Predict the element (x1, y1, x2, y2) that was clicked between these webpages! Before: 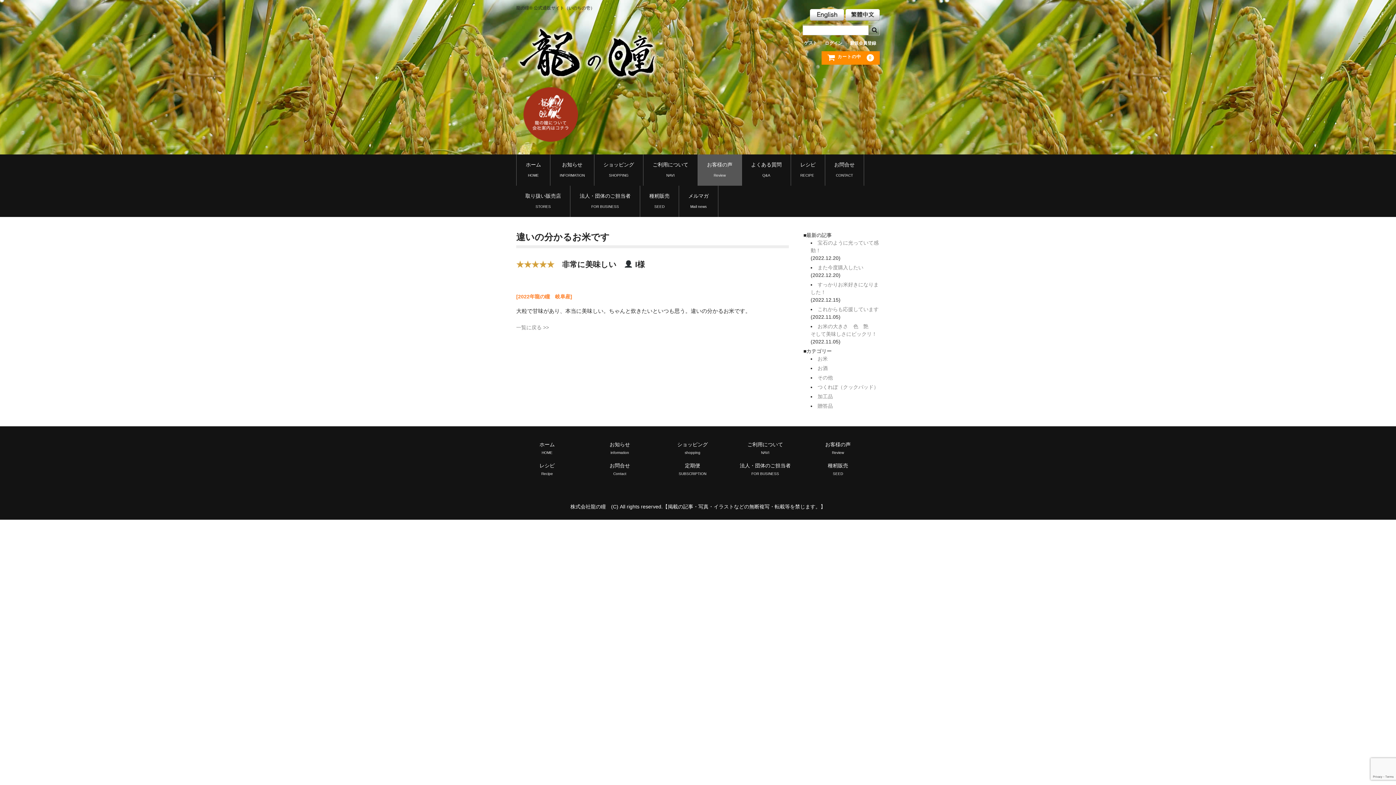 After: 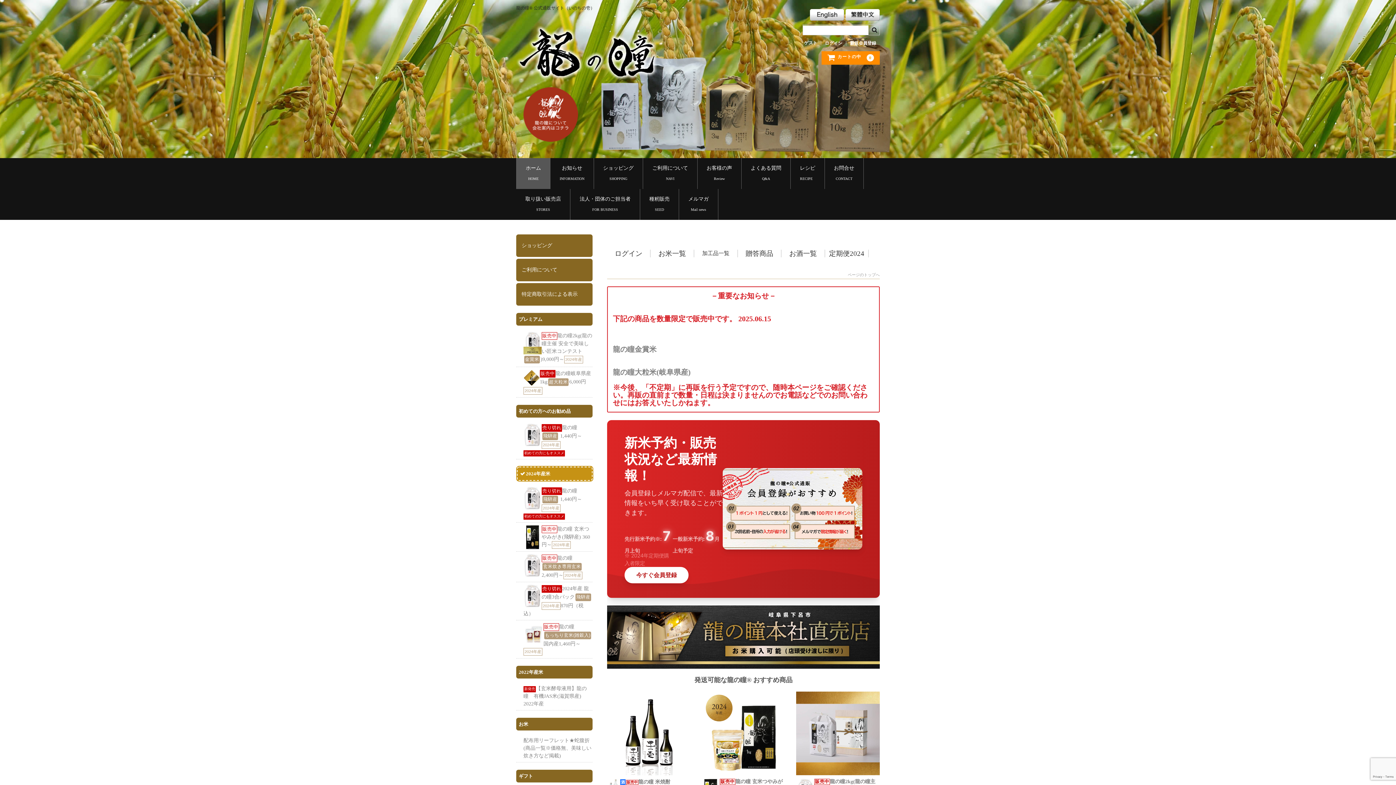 Action: bbox: (516, 440, 578, 456) label: ホーム
HOME